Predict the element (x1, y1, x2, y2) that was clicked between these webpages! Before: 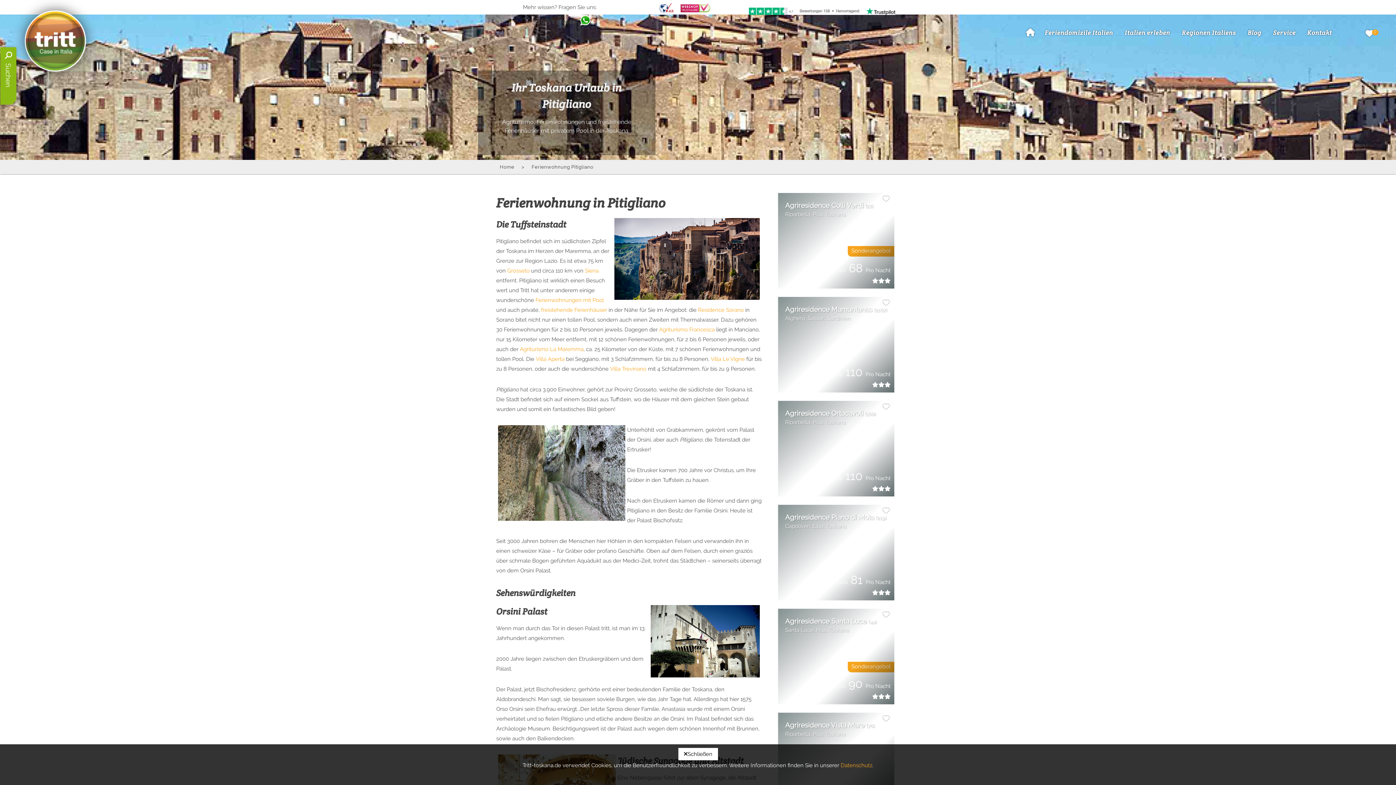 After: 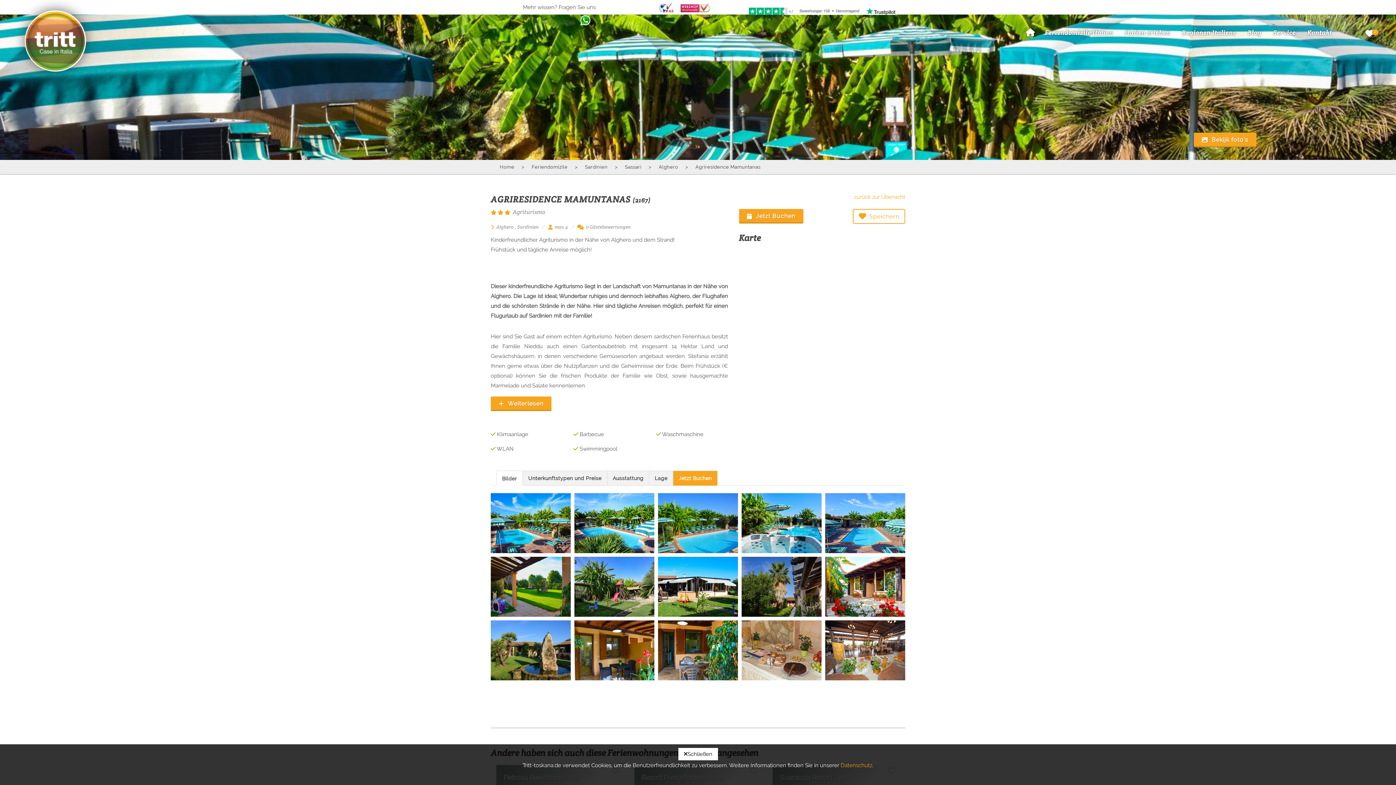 Action: bbox: (778, 297, 894, 392) label: Agriresidence Mamuntanas (2167)
Alghero, Sassari, Sardinien
Ab Euro 110 Pro Nacht